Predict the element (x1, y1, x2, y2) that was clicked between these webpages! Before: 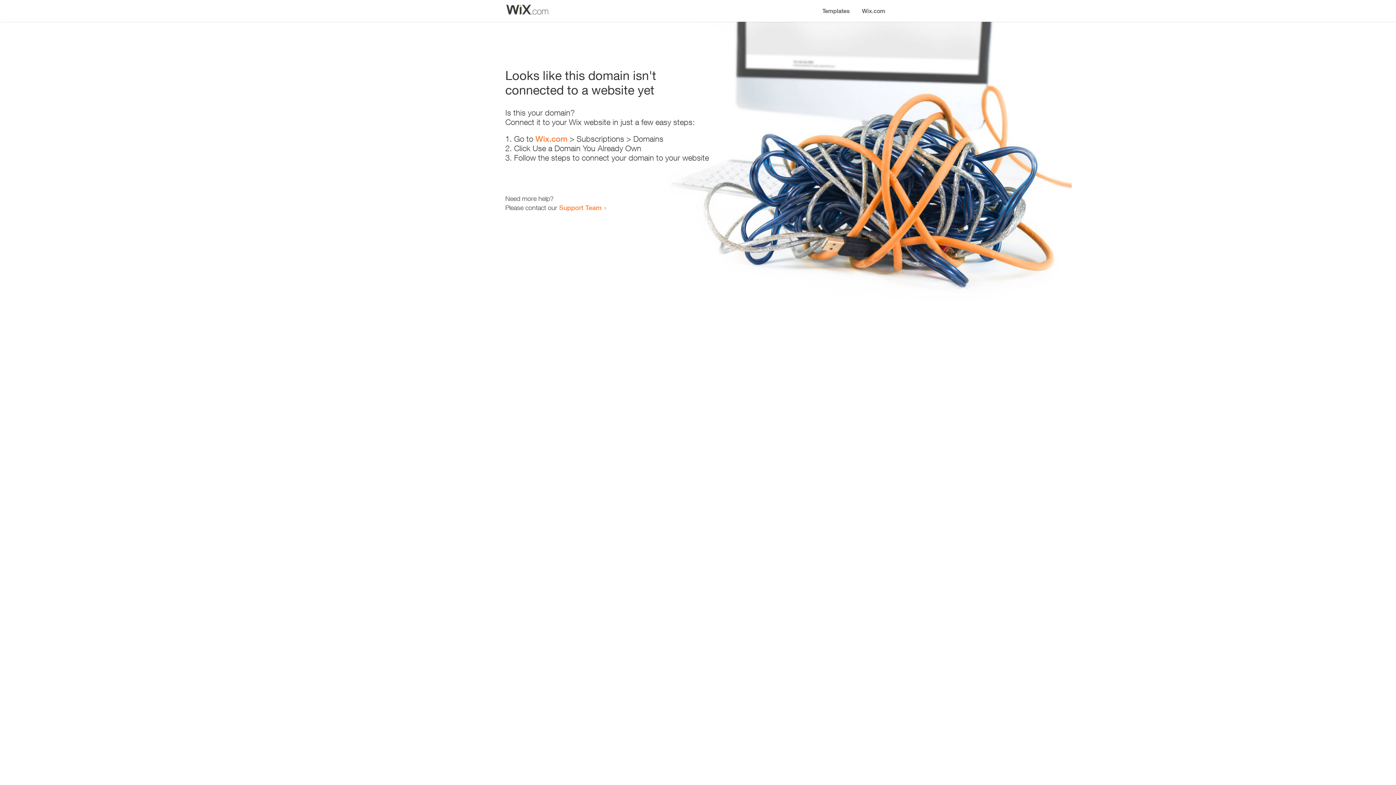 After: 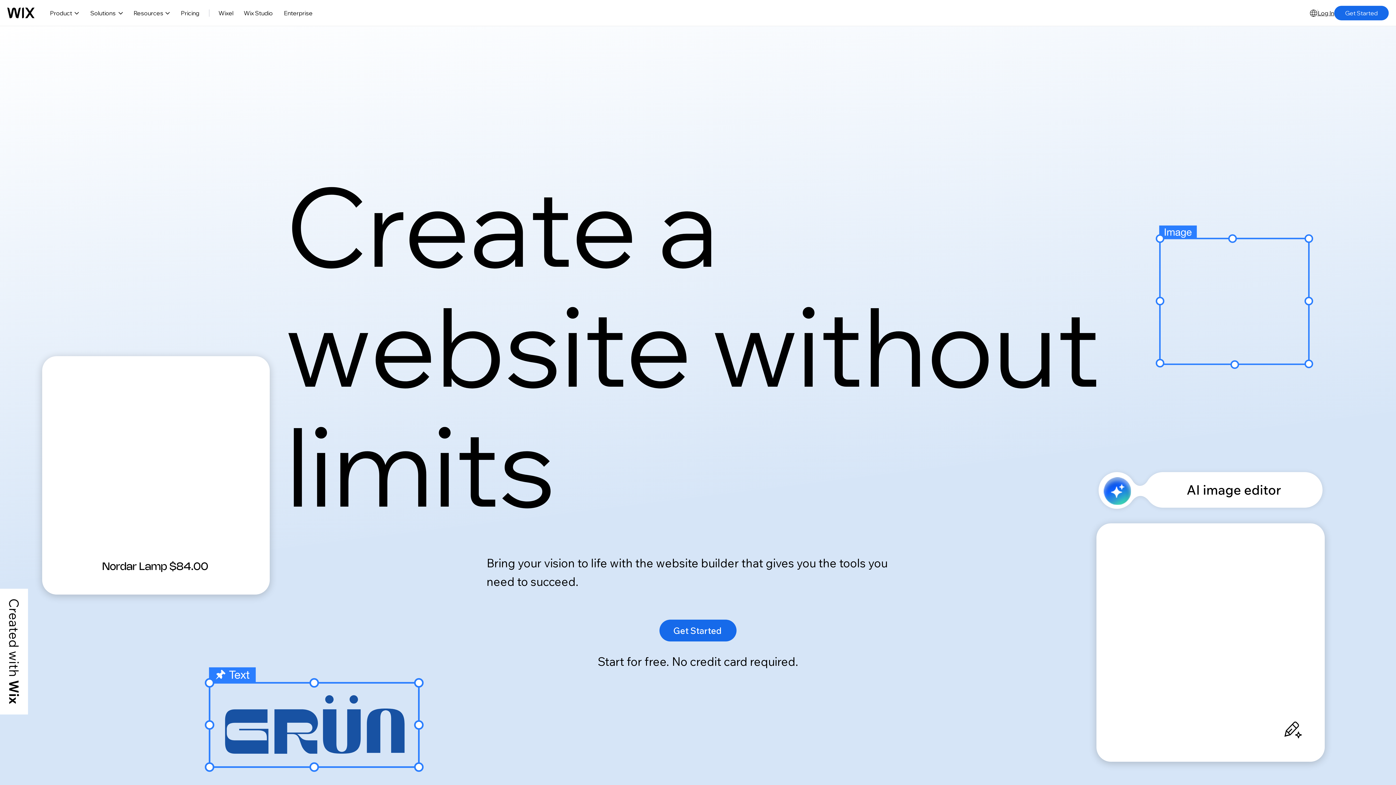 Action: bbox: (535, 134, 567, 143) label: Wix.com